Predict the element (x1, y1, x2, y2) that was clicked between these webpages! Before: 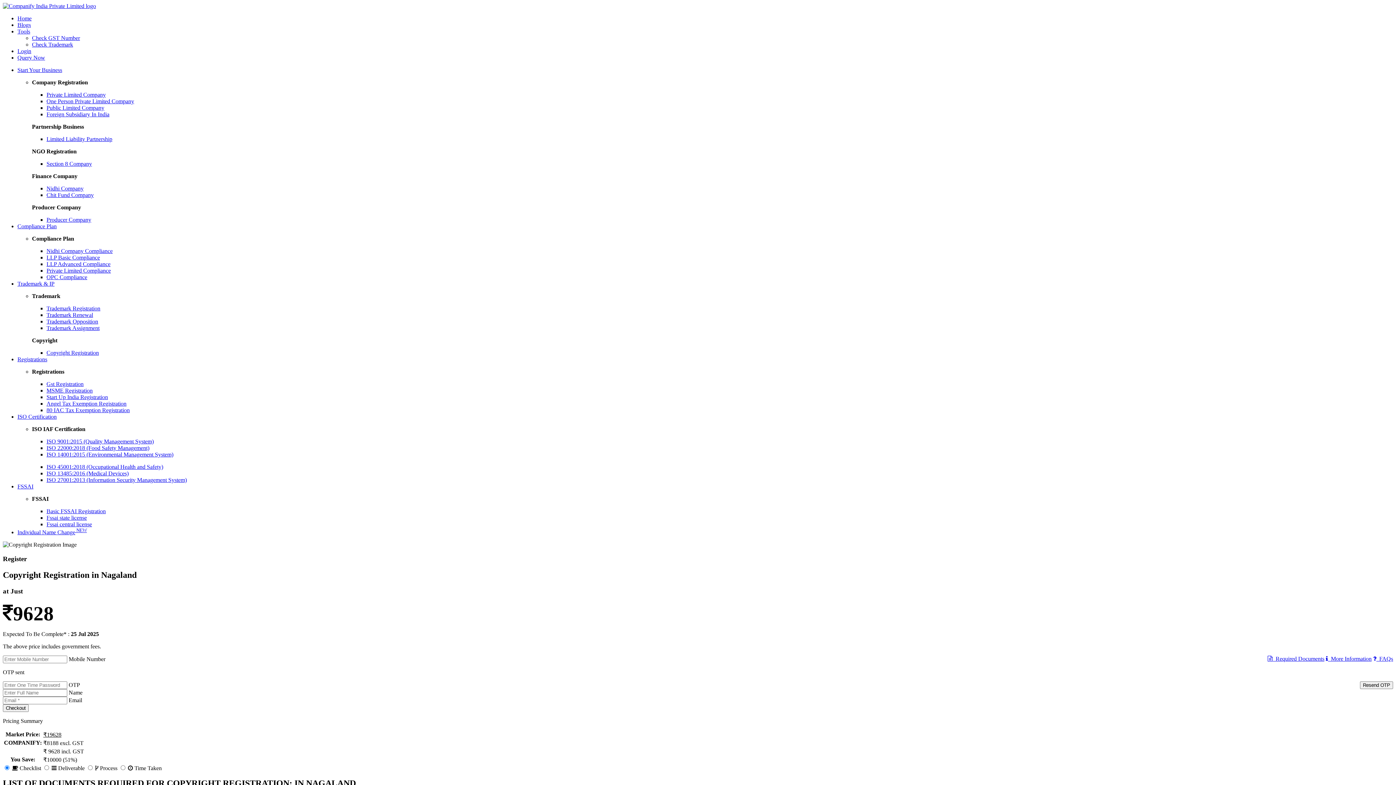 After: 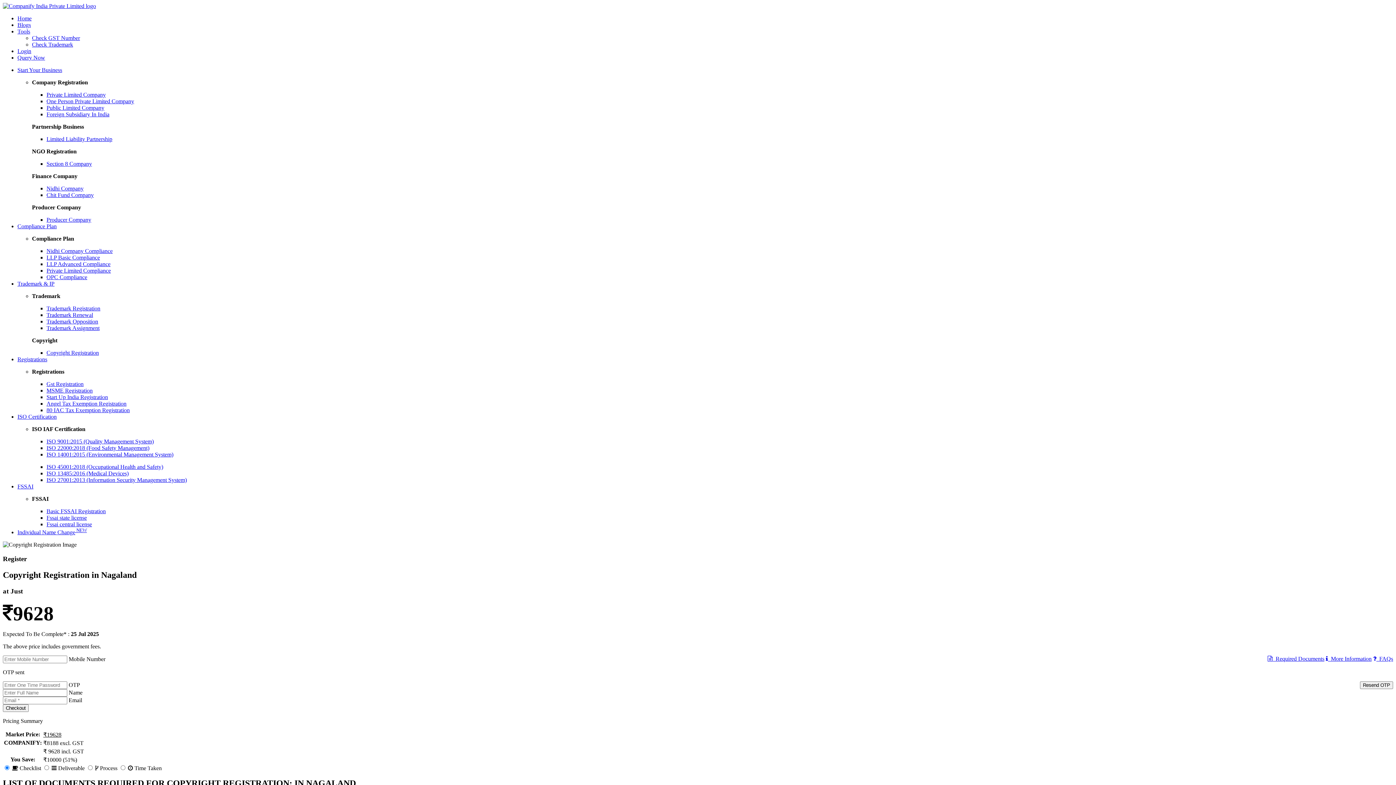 Action: bbox: (17, 356, 47, 362) label: Registrations